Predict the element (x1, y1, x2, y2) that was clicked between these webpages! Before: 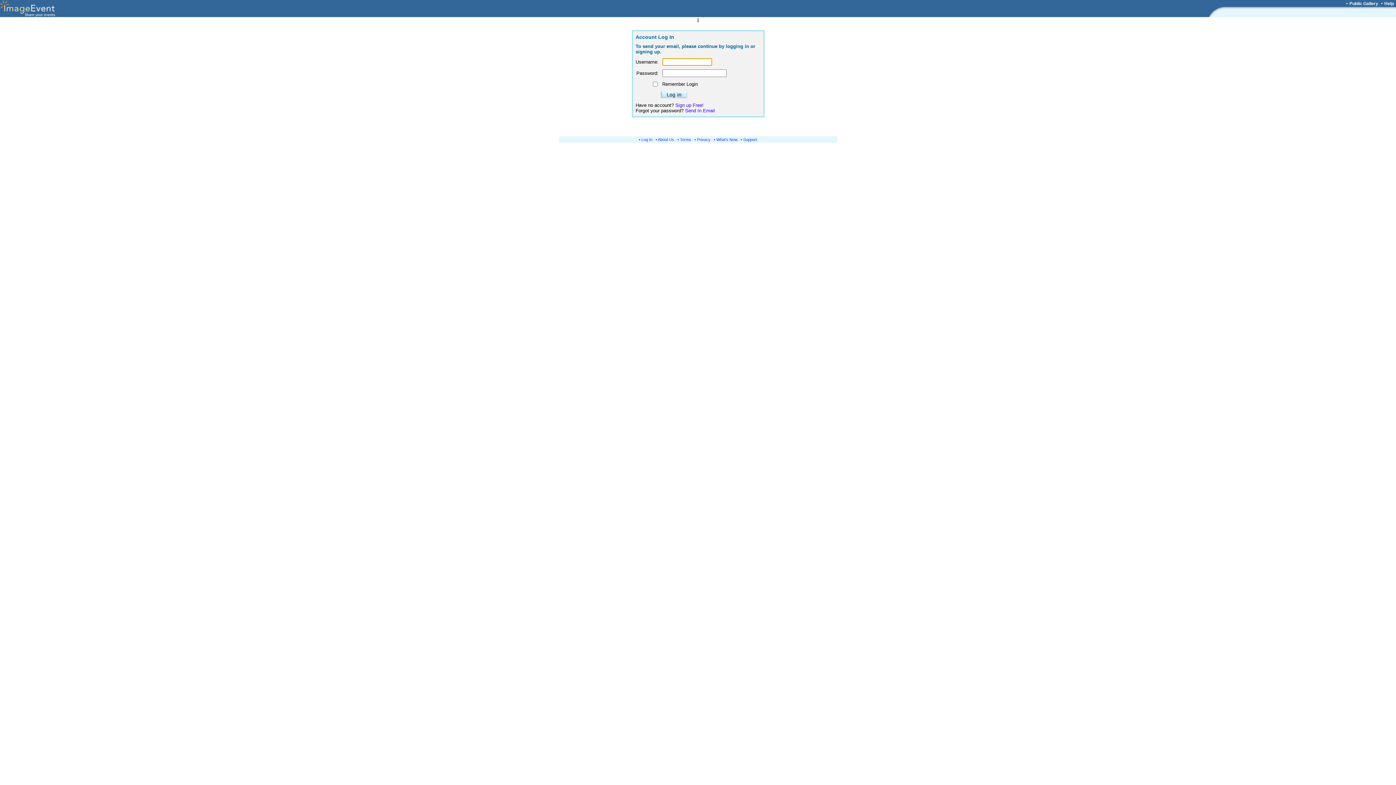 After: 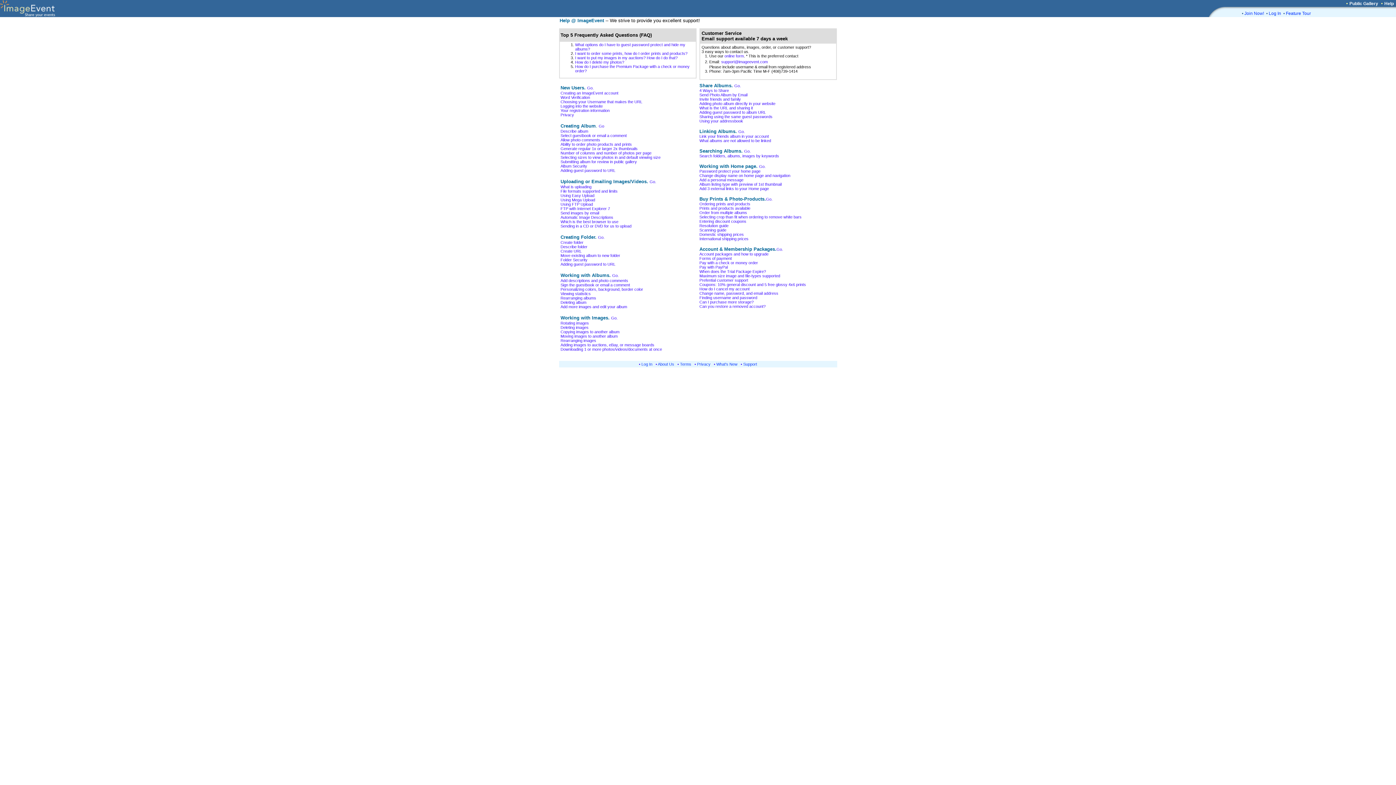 Action: label: Support bbox: (743, 137, 757, 141)